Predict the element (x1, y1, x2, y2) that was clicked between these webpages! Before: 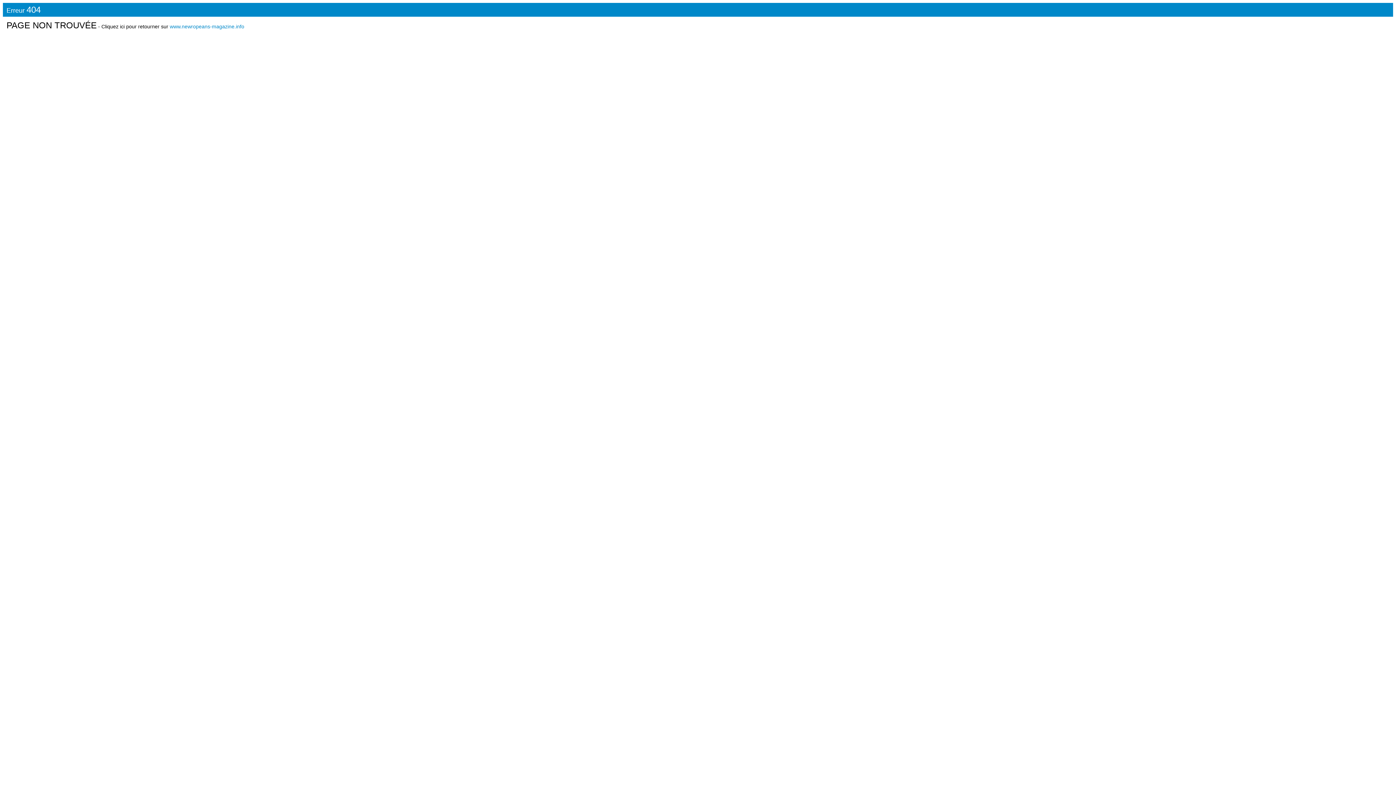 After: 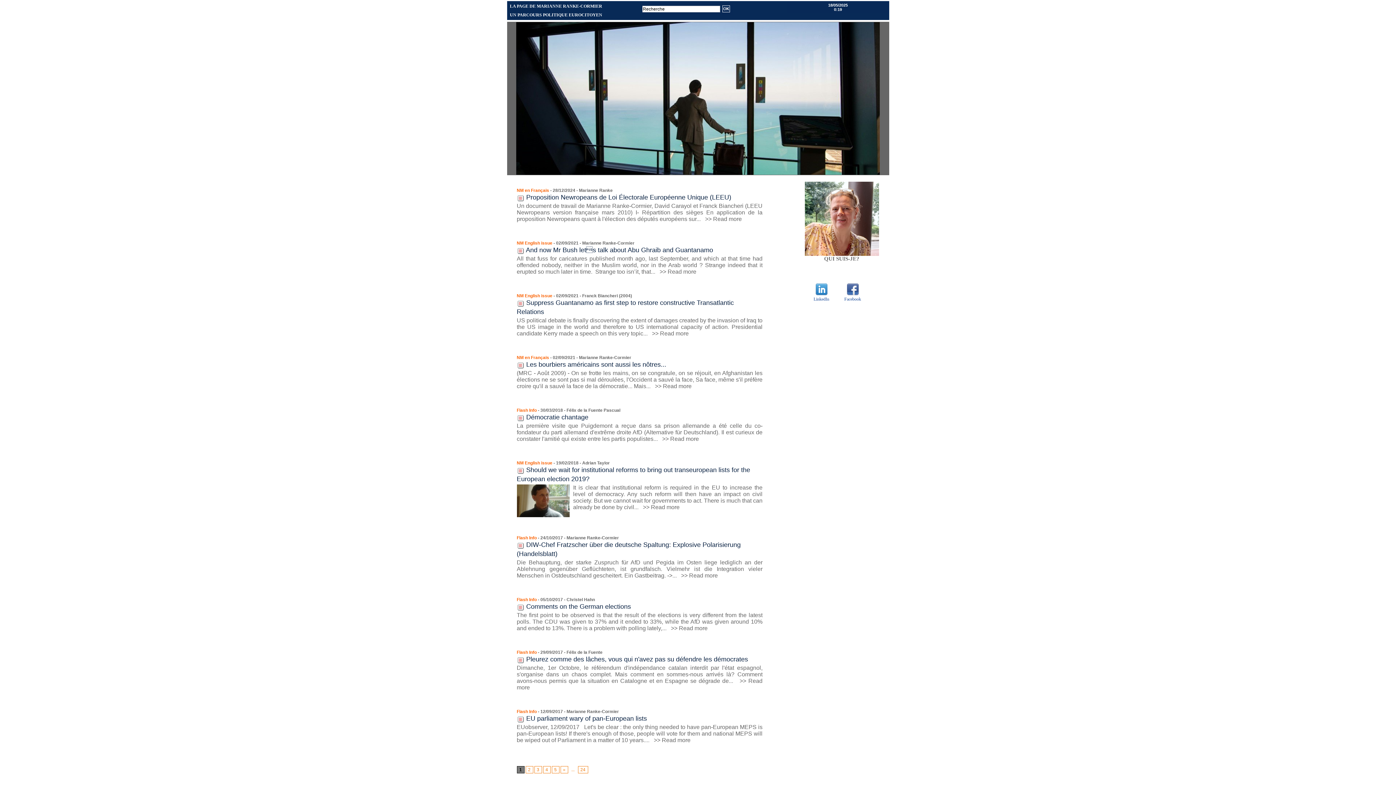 Action: bbox: (169, 23, 244, 29) label: www.newropeans-magazine.info